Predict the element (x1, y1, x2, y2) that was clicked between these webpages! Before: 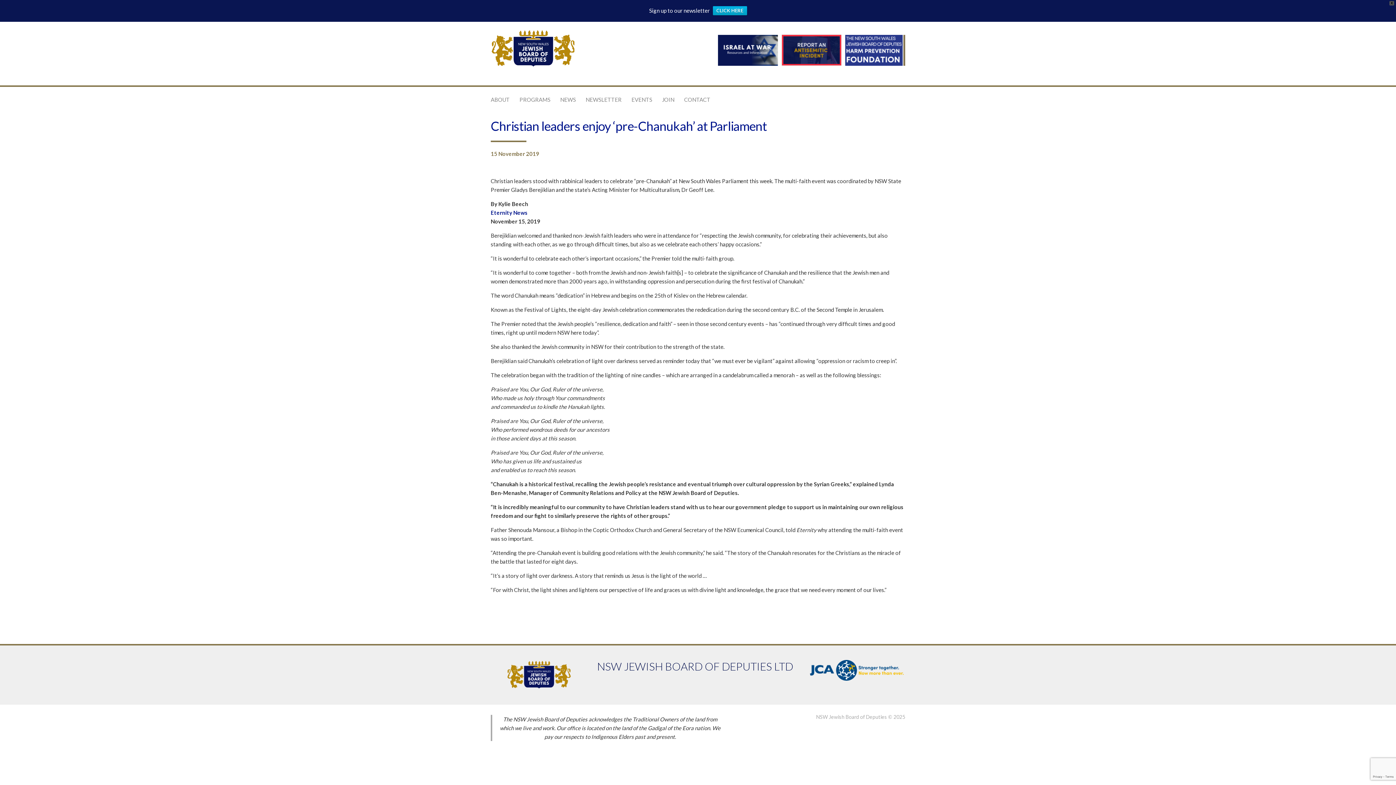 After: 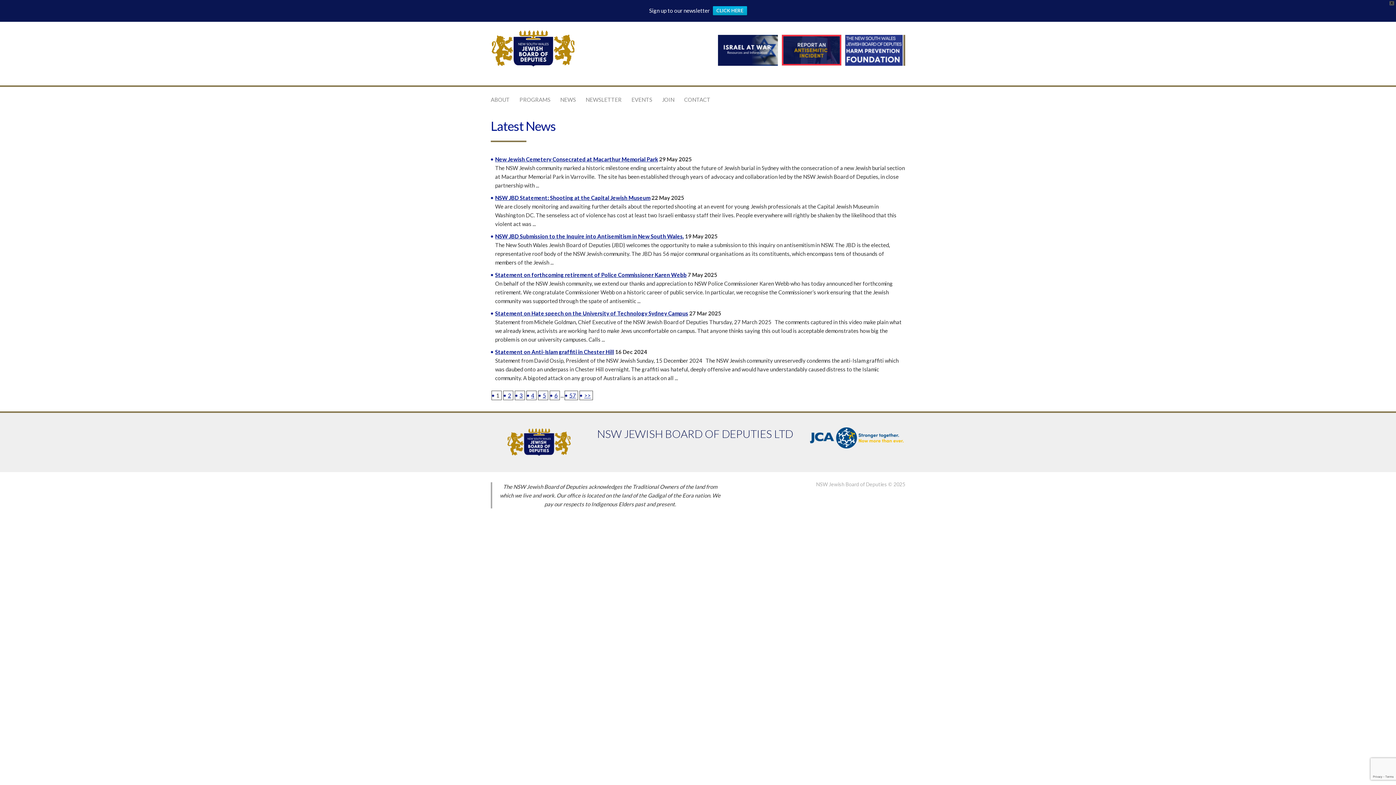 Action: bbox: (556, 87, 580, 109) label: NEWS